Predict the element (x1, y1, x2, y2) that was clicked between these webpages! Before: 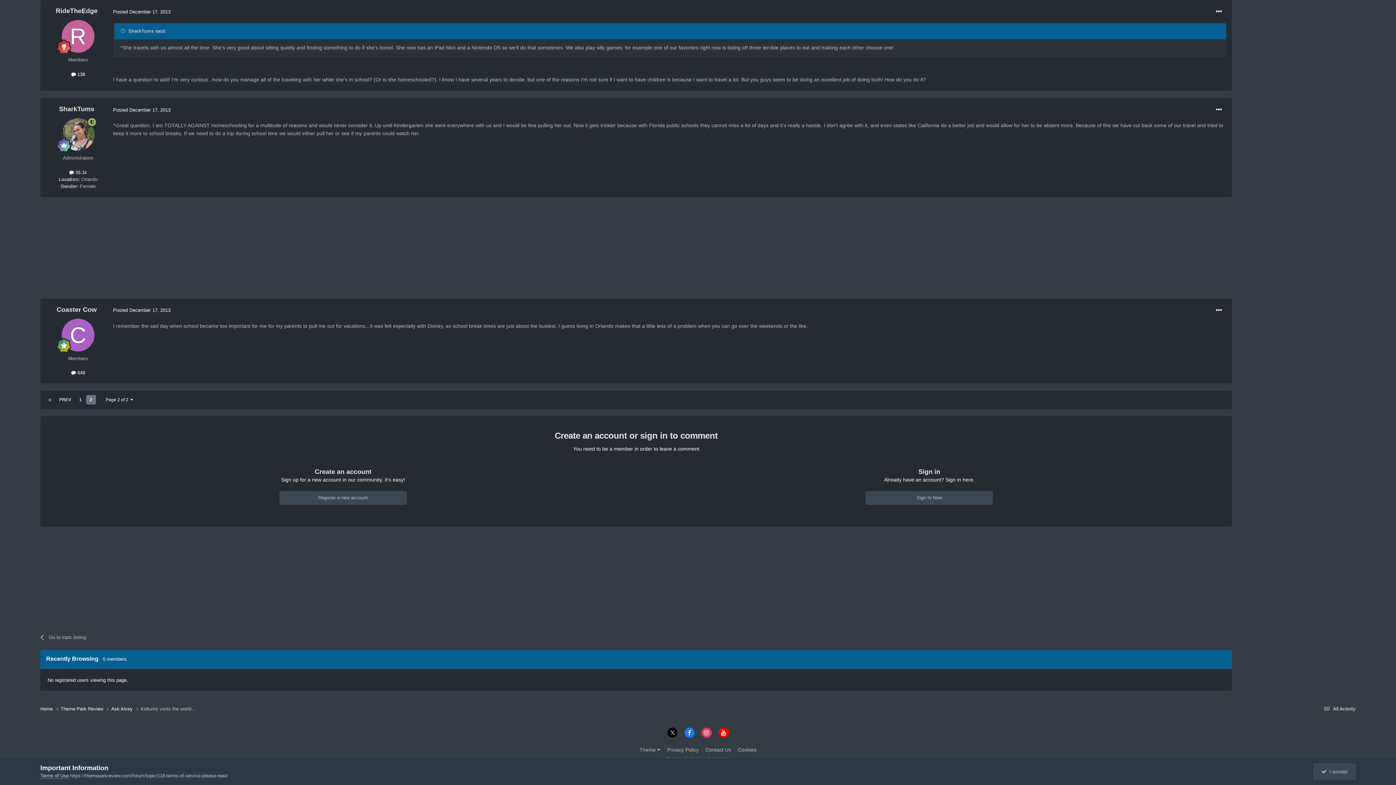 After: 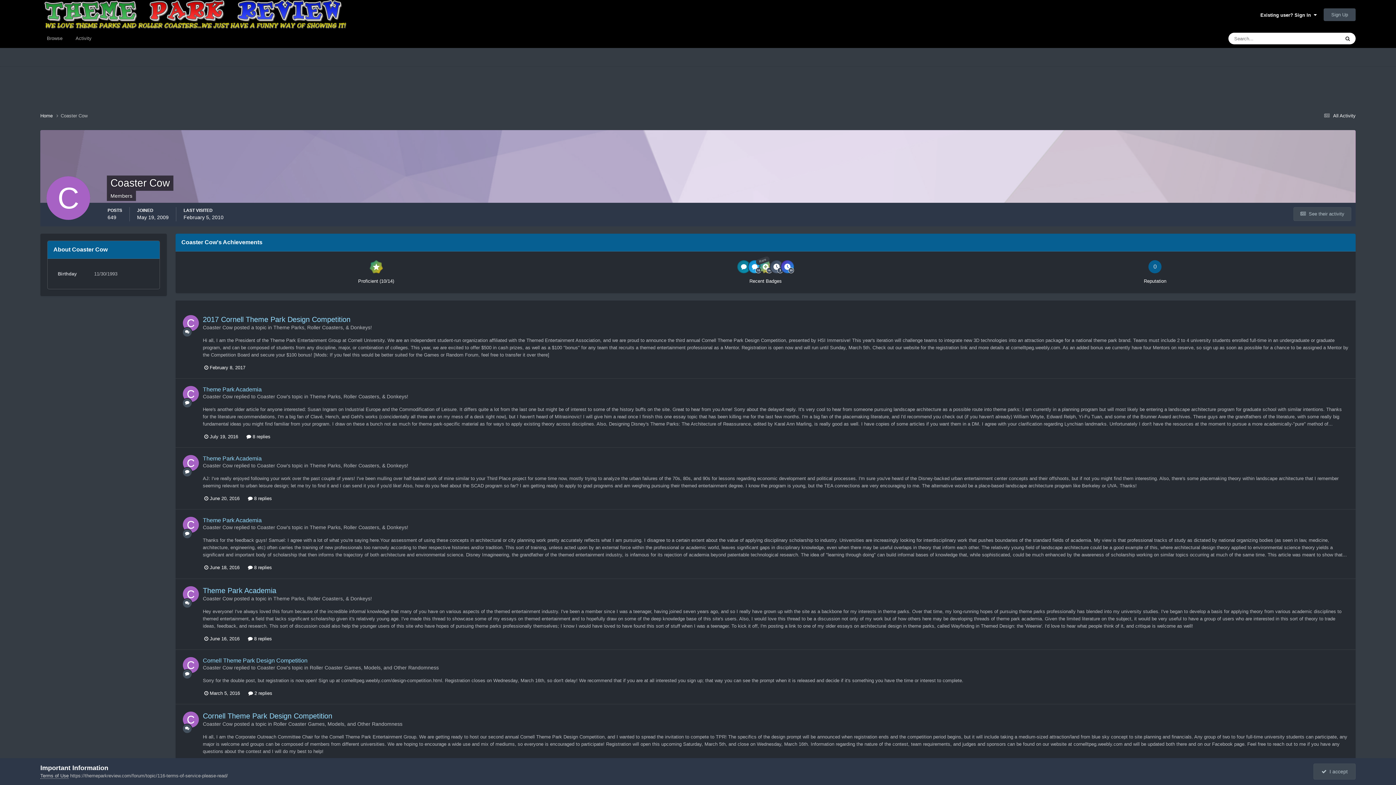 Action: bbox: (61, 318, 94, 351)